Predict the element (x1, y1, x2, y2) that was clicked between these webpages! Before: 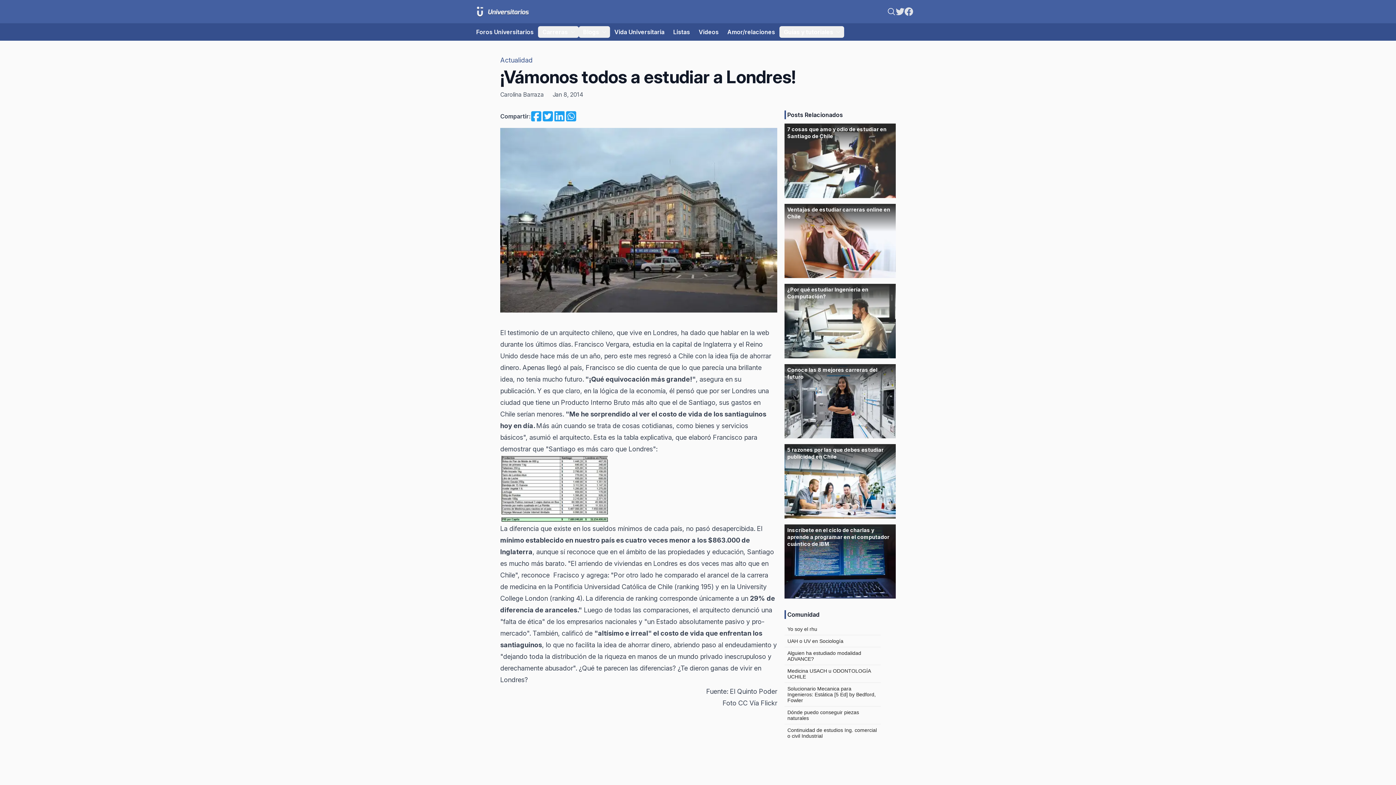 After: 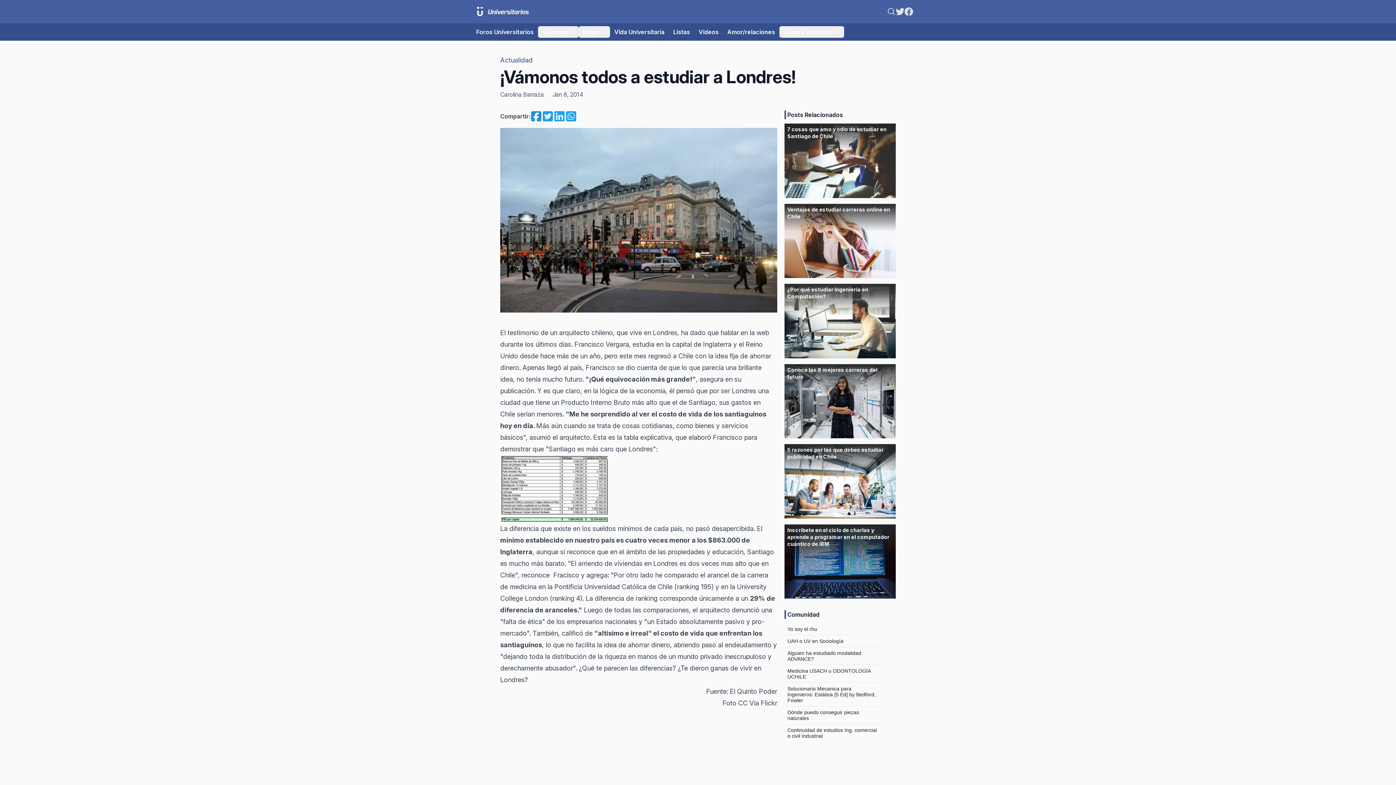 Action: bbox: (530, 110, 542, 122)